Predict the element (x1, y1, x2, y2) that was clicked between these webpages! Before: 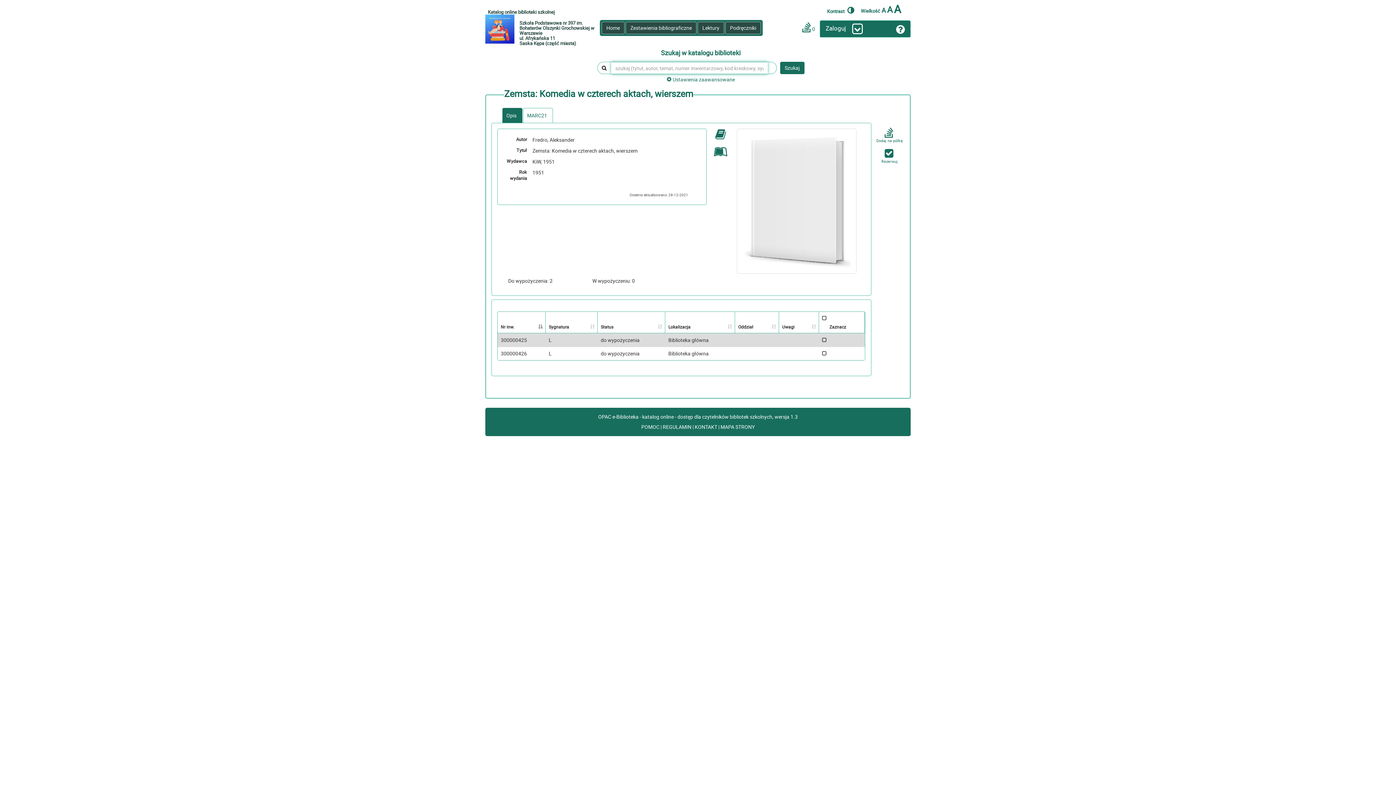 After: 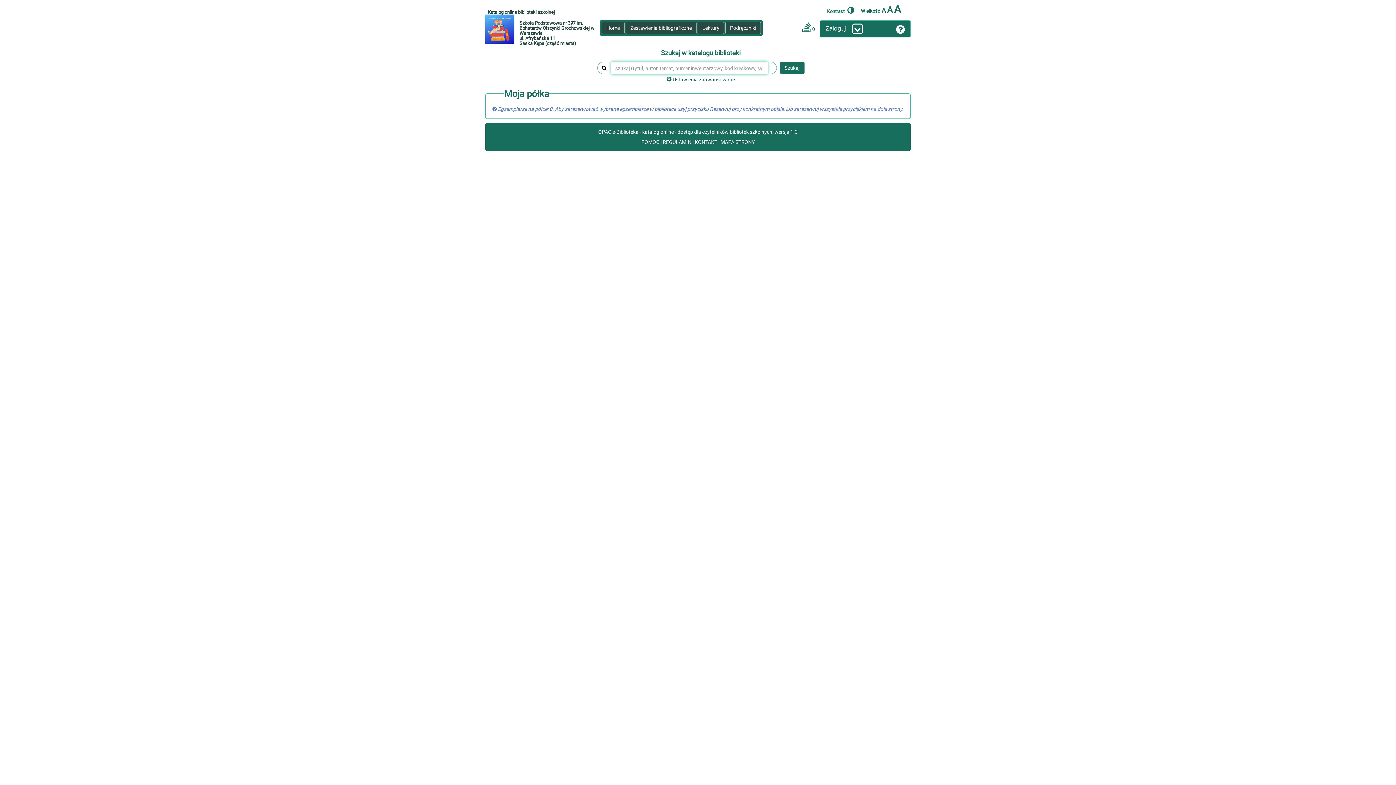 Action: label:  0 bbox: (797, 19, 820, 35)